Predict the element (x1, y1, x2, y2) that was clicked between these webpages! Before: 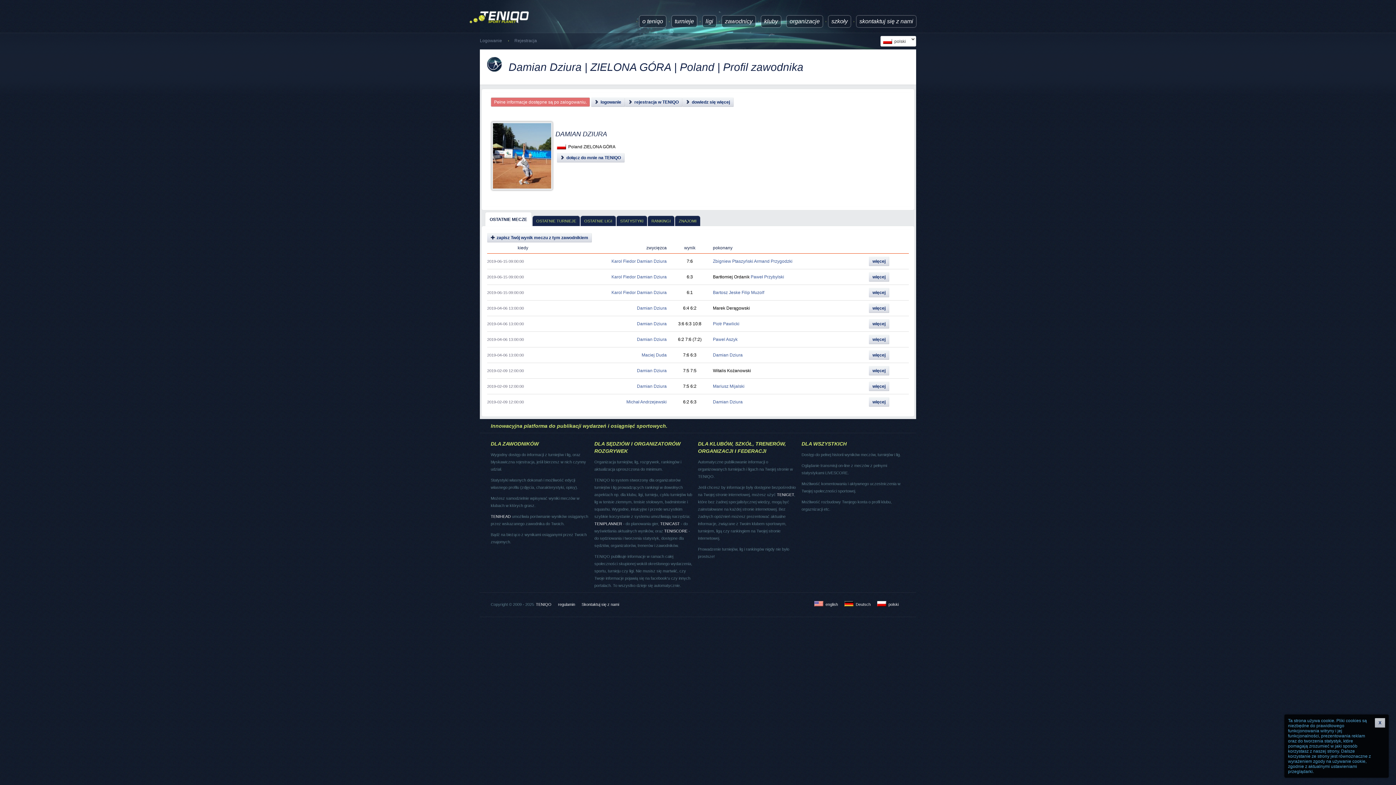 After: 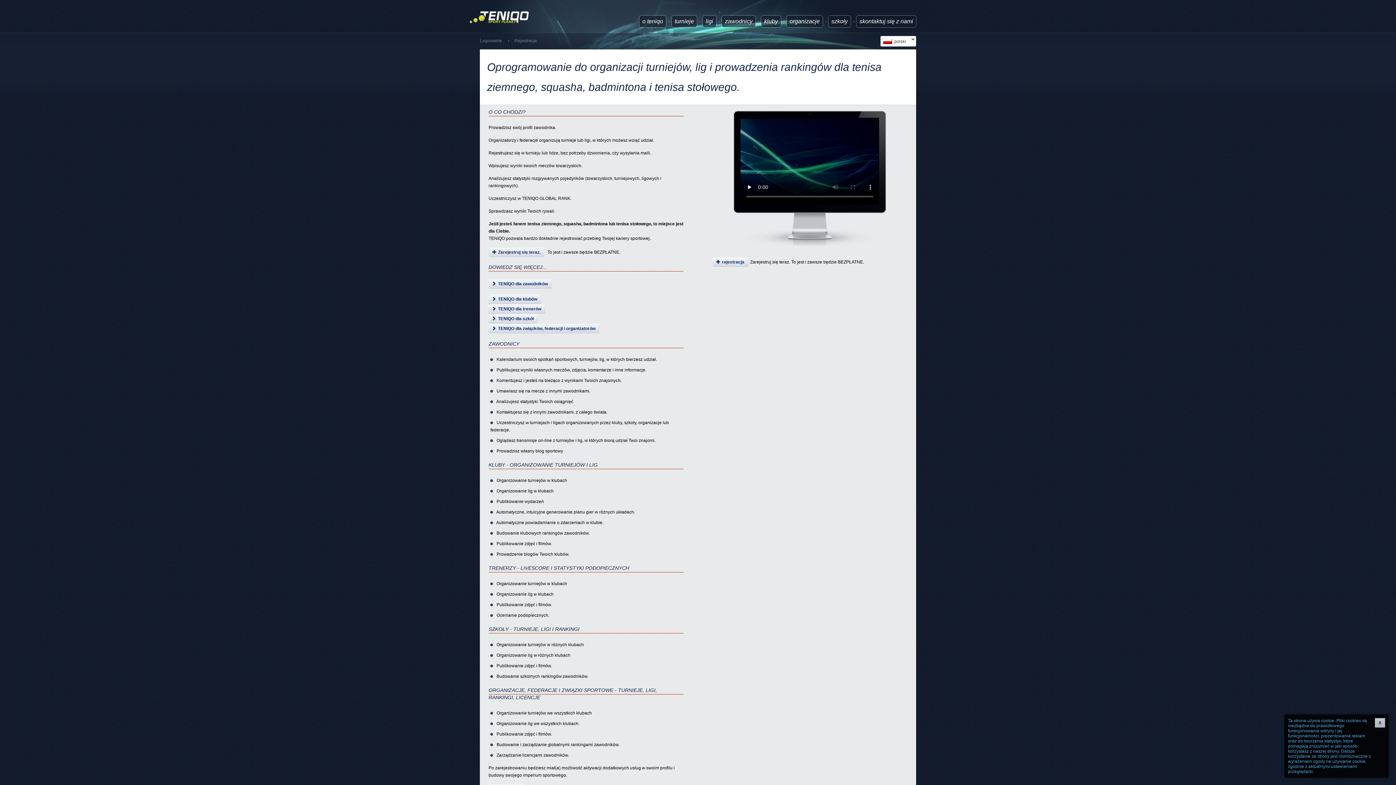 Action: bbox: (682, 97, 733, 106) label: dowiedz się więcej